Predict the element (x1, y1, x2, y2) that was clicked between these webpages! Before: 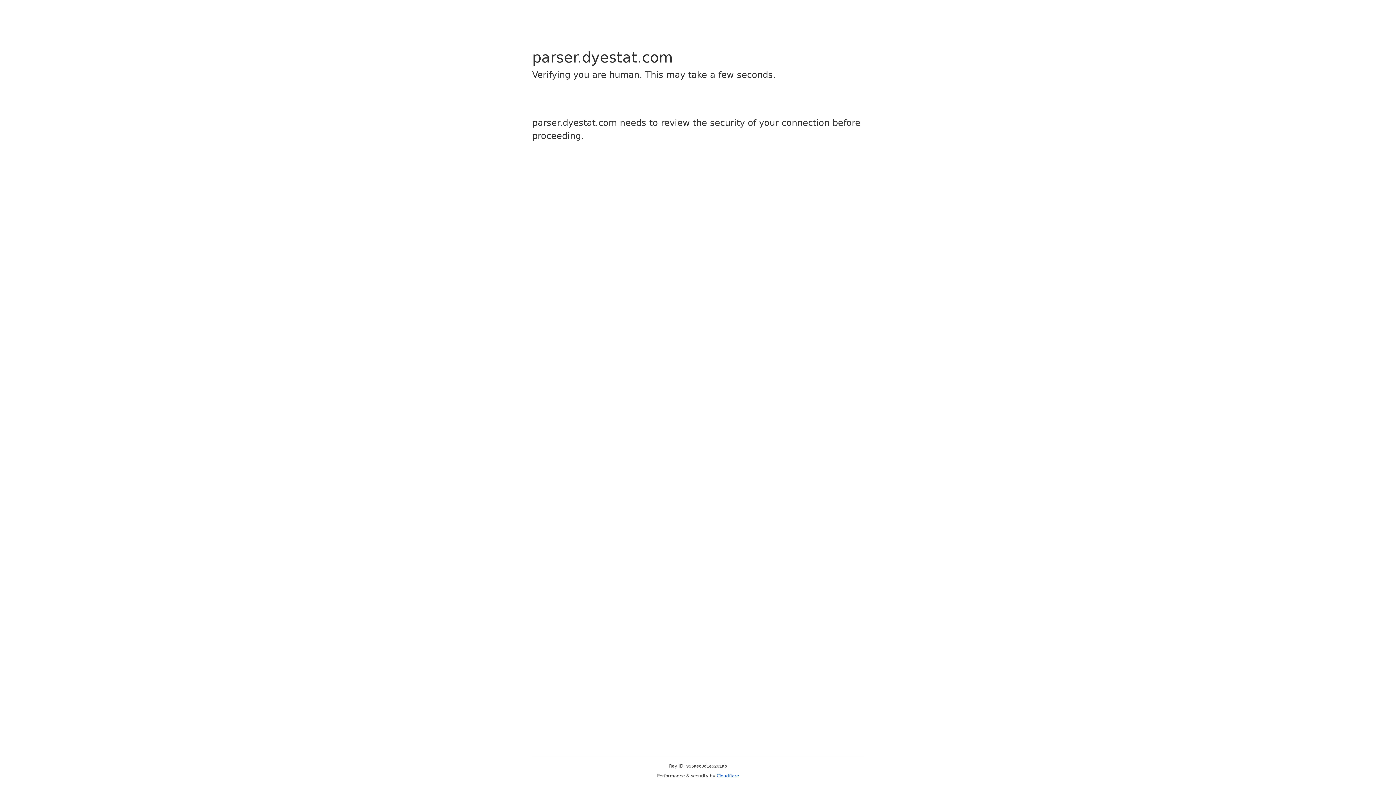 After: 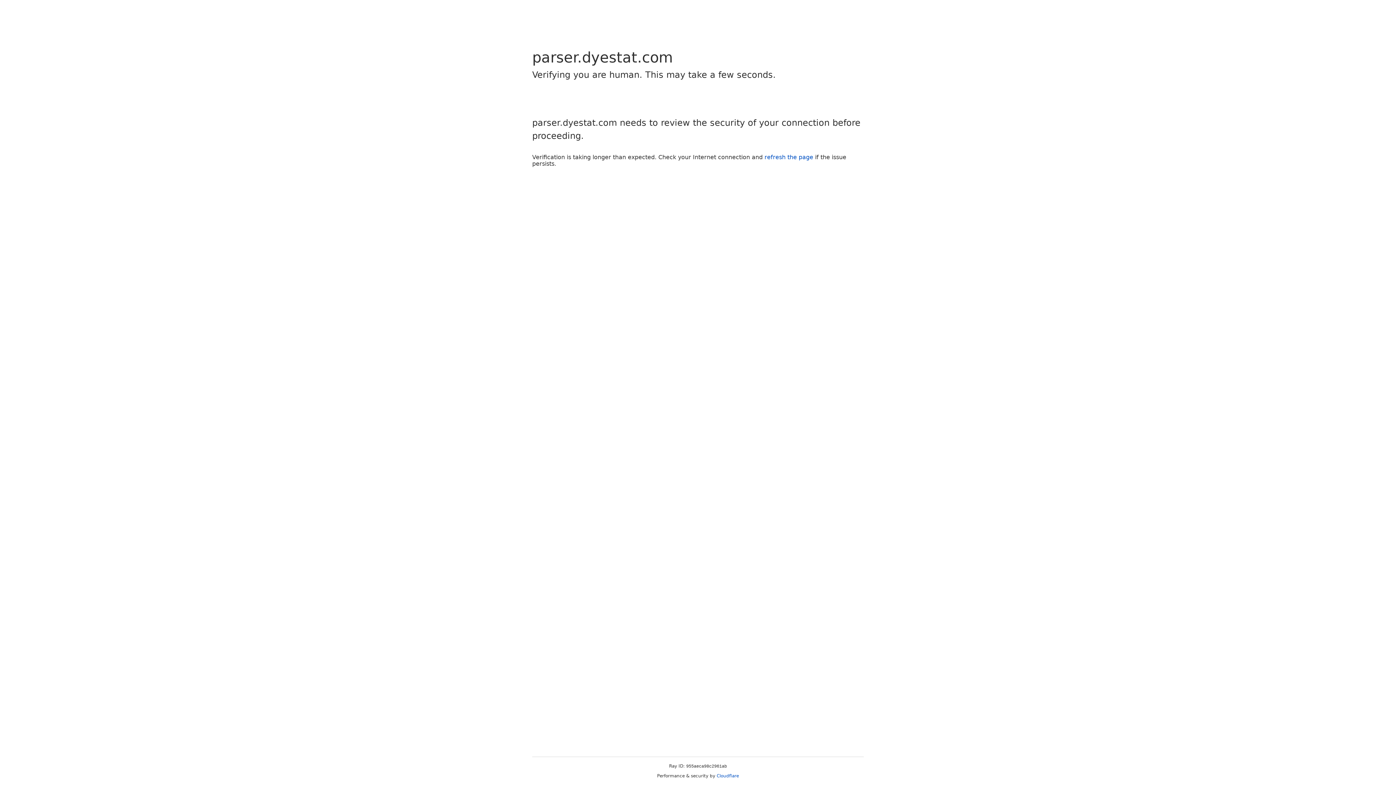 Action: bbox: (716, 773, 739, 778) label: Cloudflare